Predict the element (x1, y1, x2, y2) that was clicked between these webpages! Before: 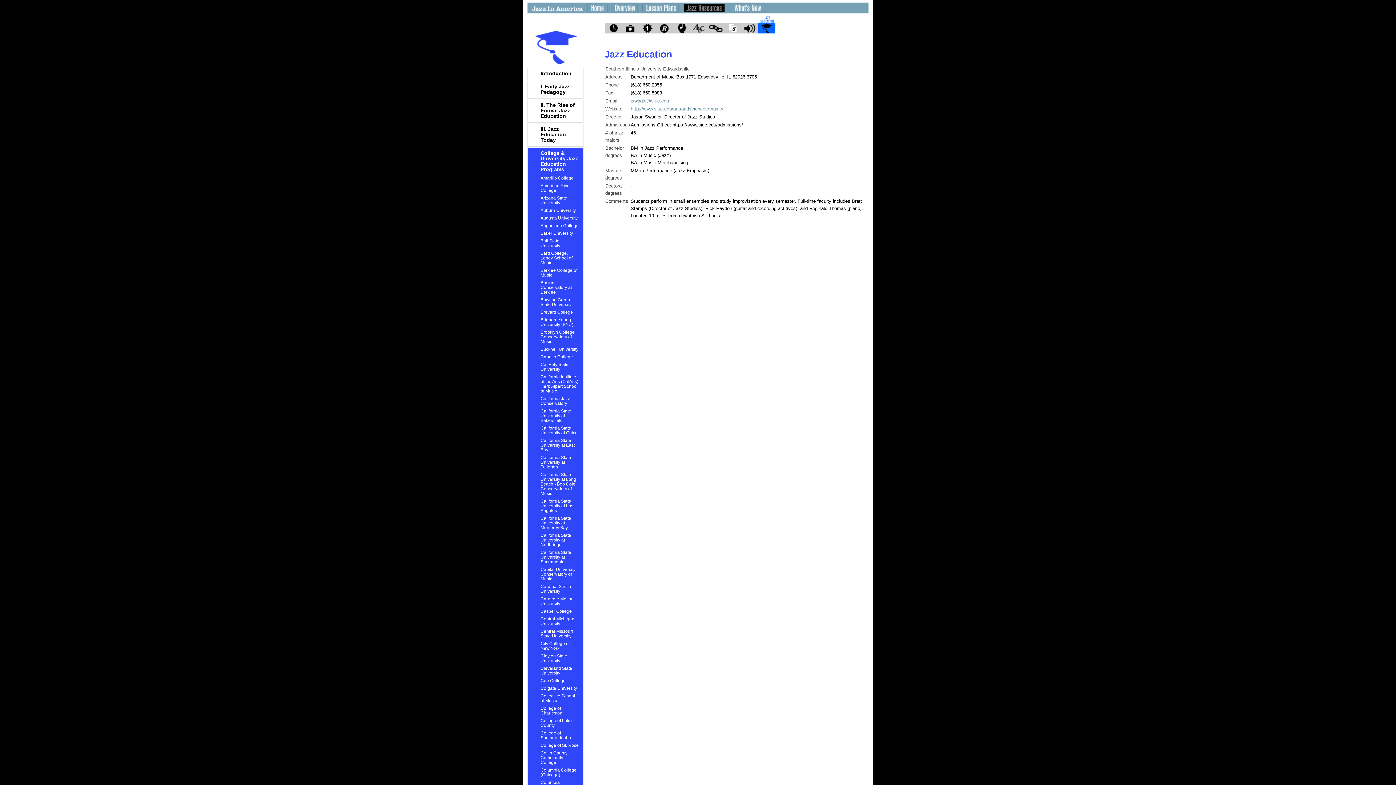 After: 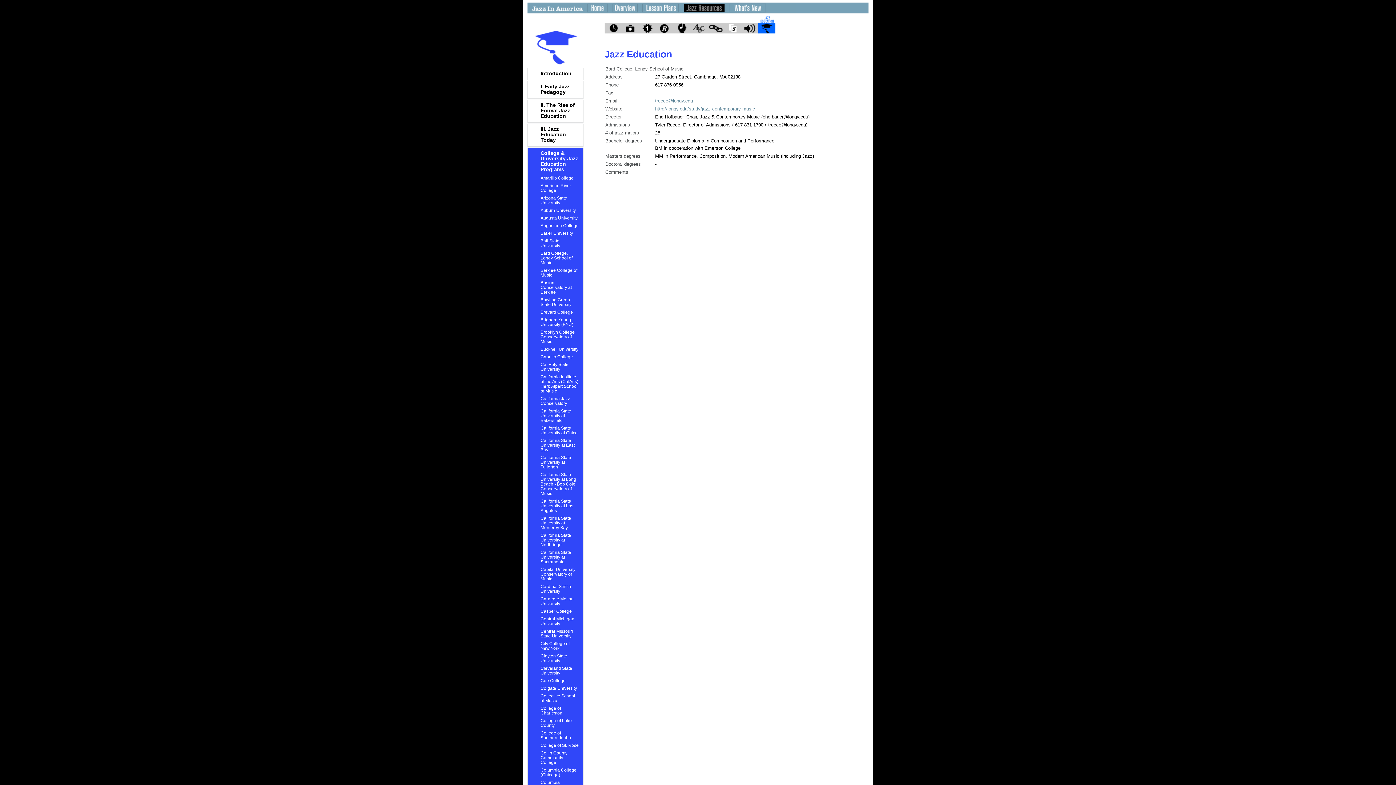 Action: bbox: (540, 250, 572, 265) label: Bard College, Longy School of Music